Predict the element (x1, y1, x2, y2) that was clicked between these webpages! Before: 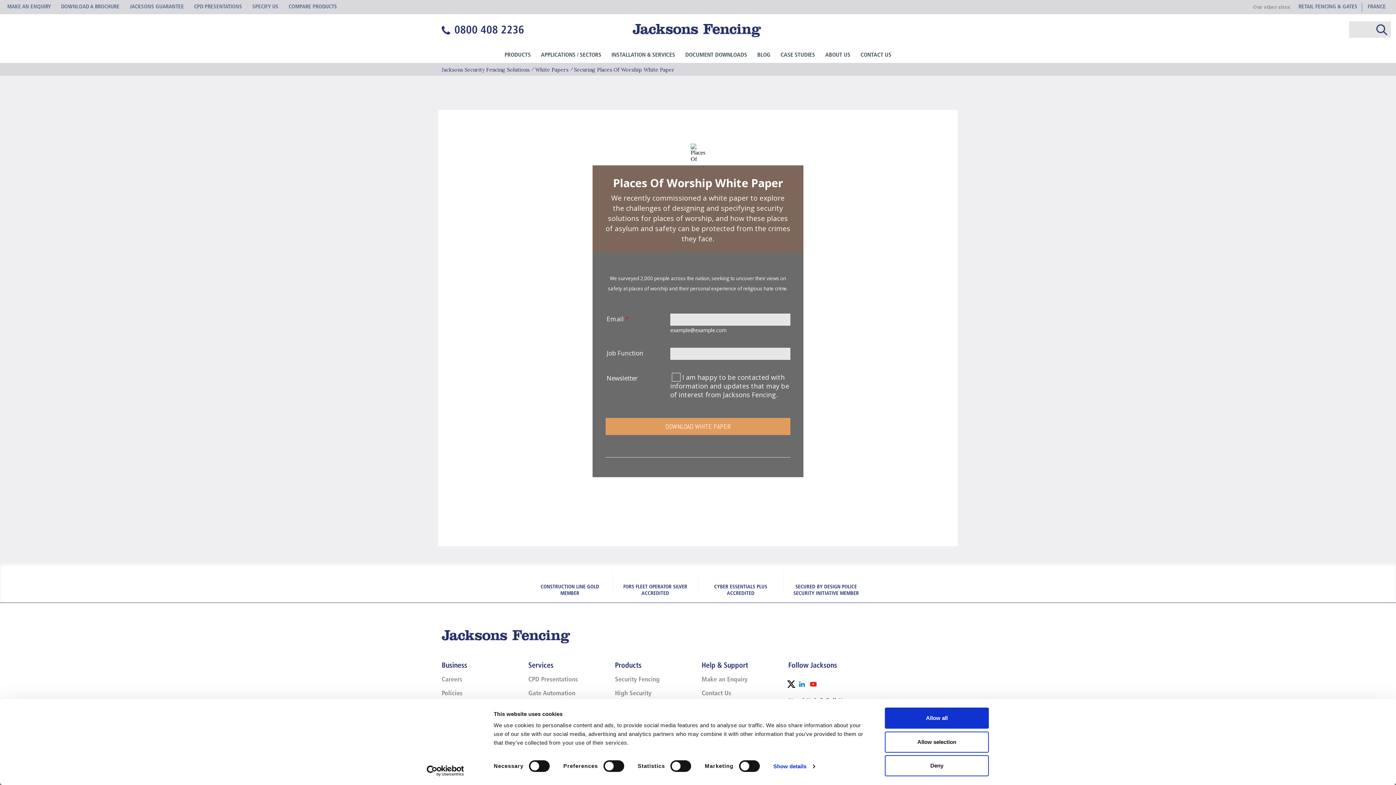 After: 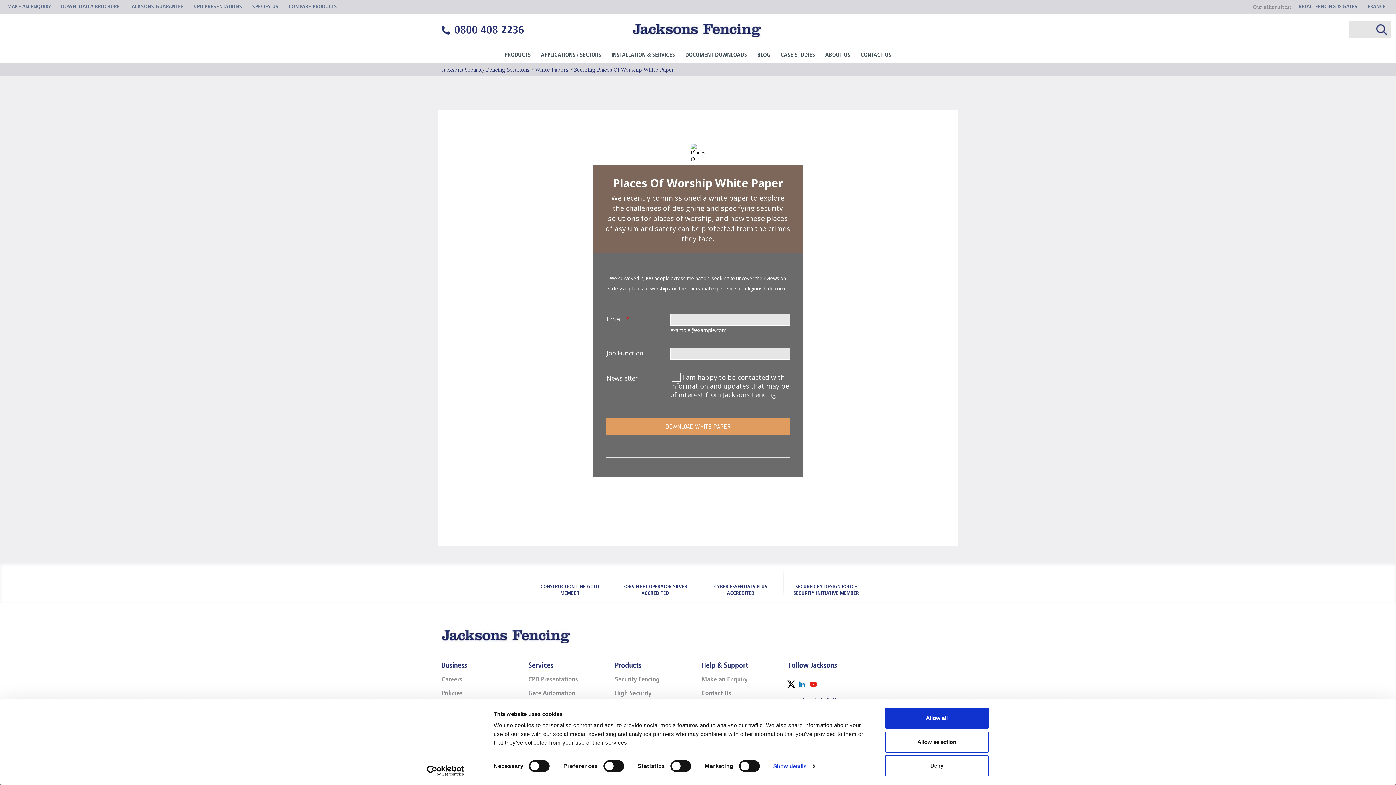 Action: bbox: (738, 572, 742, 576)